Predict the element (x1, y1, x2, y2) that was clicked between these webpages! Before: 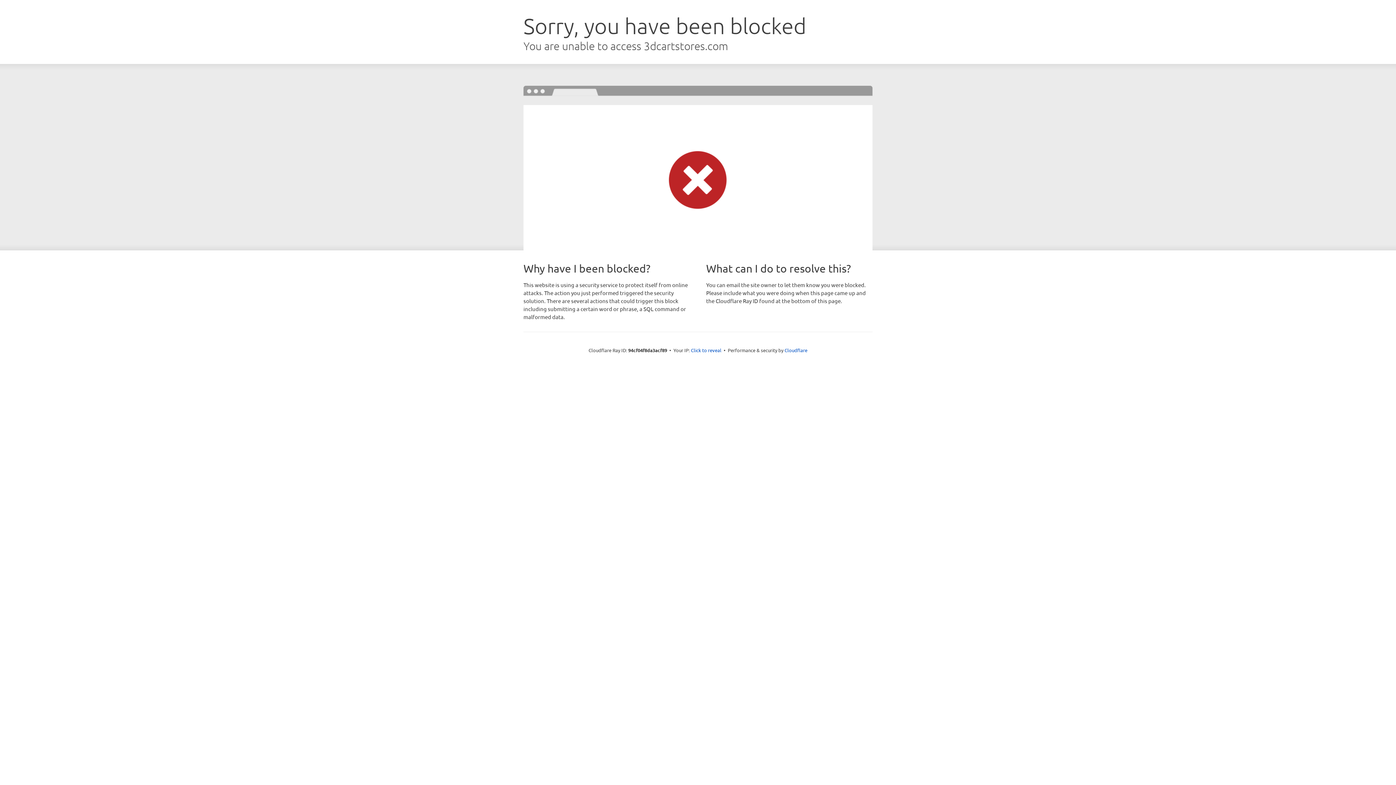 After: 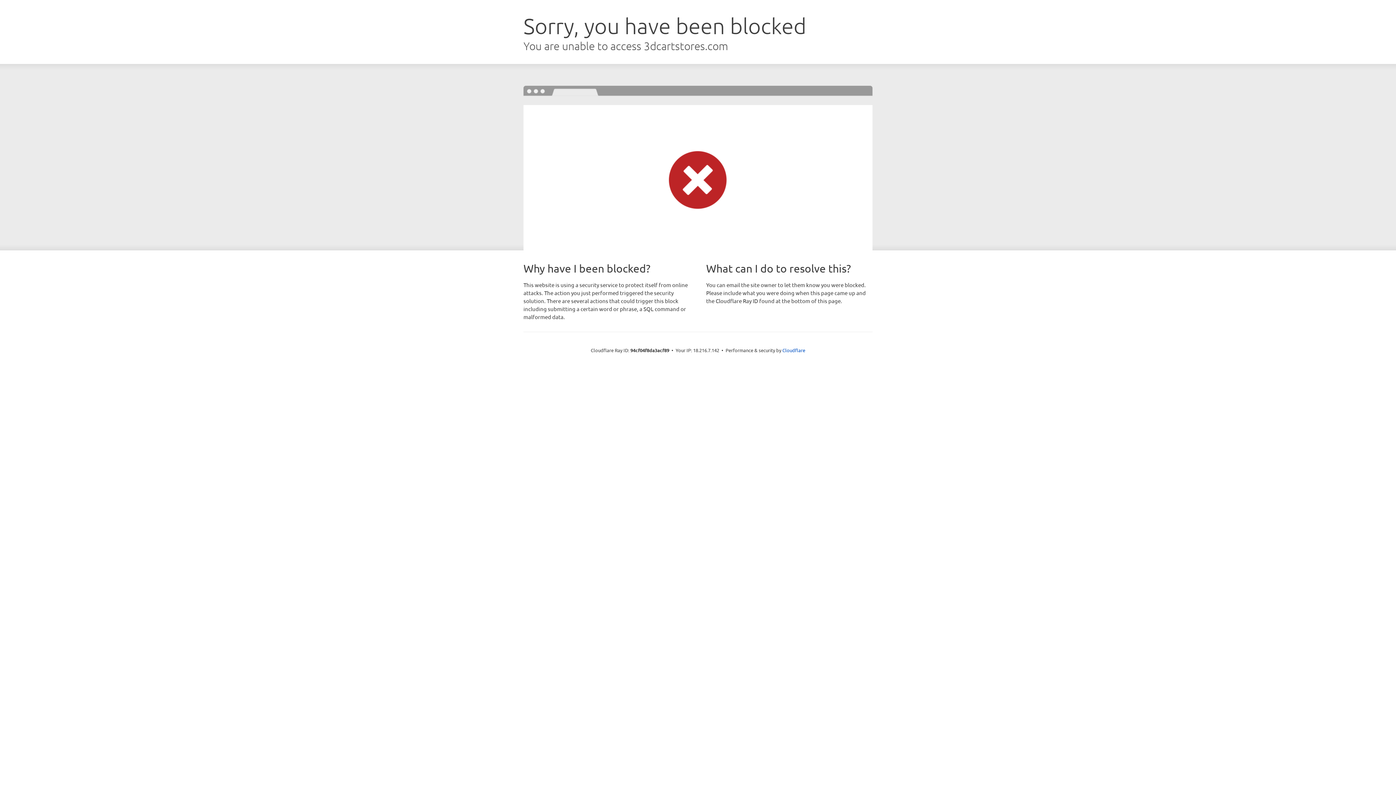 Action: label: Click to reveal bbox: (691, 346, 721, 353)